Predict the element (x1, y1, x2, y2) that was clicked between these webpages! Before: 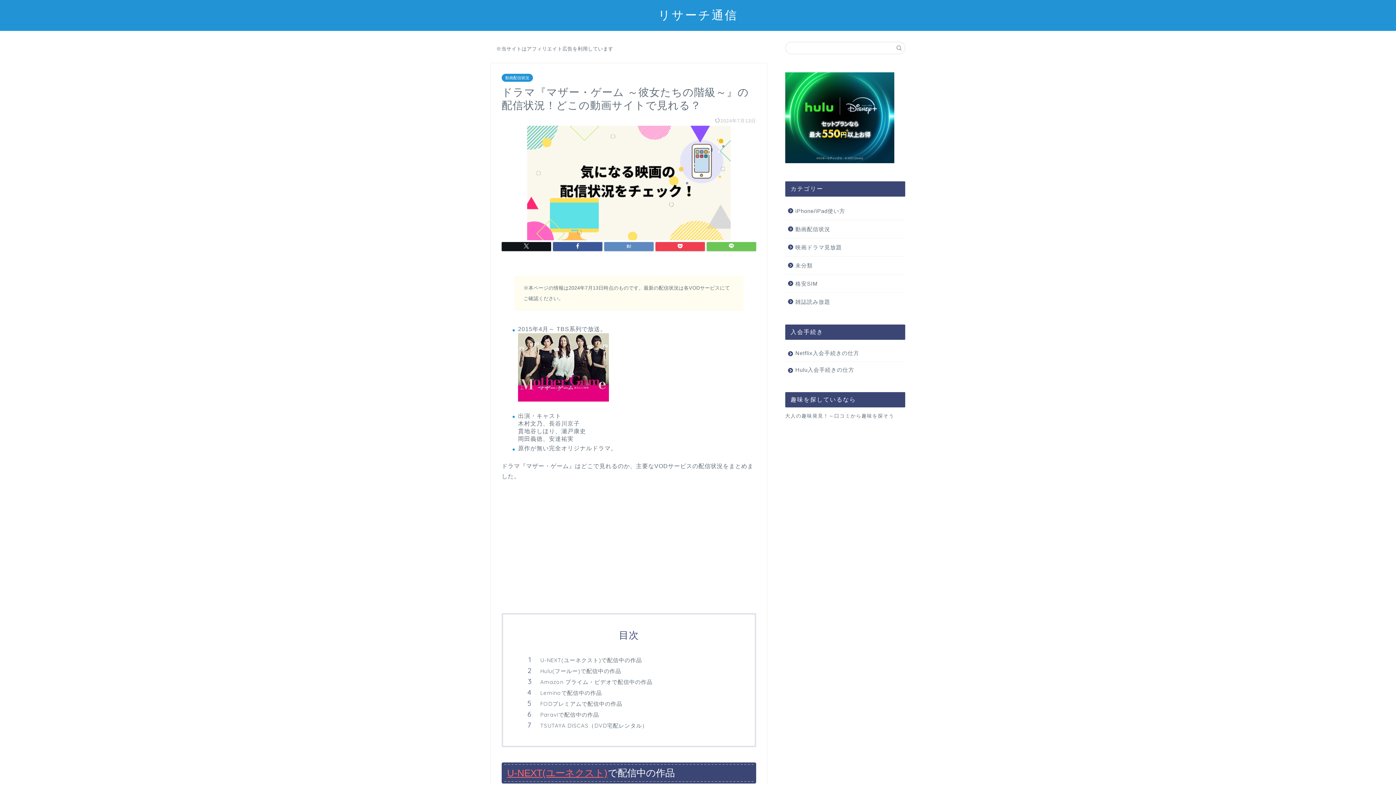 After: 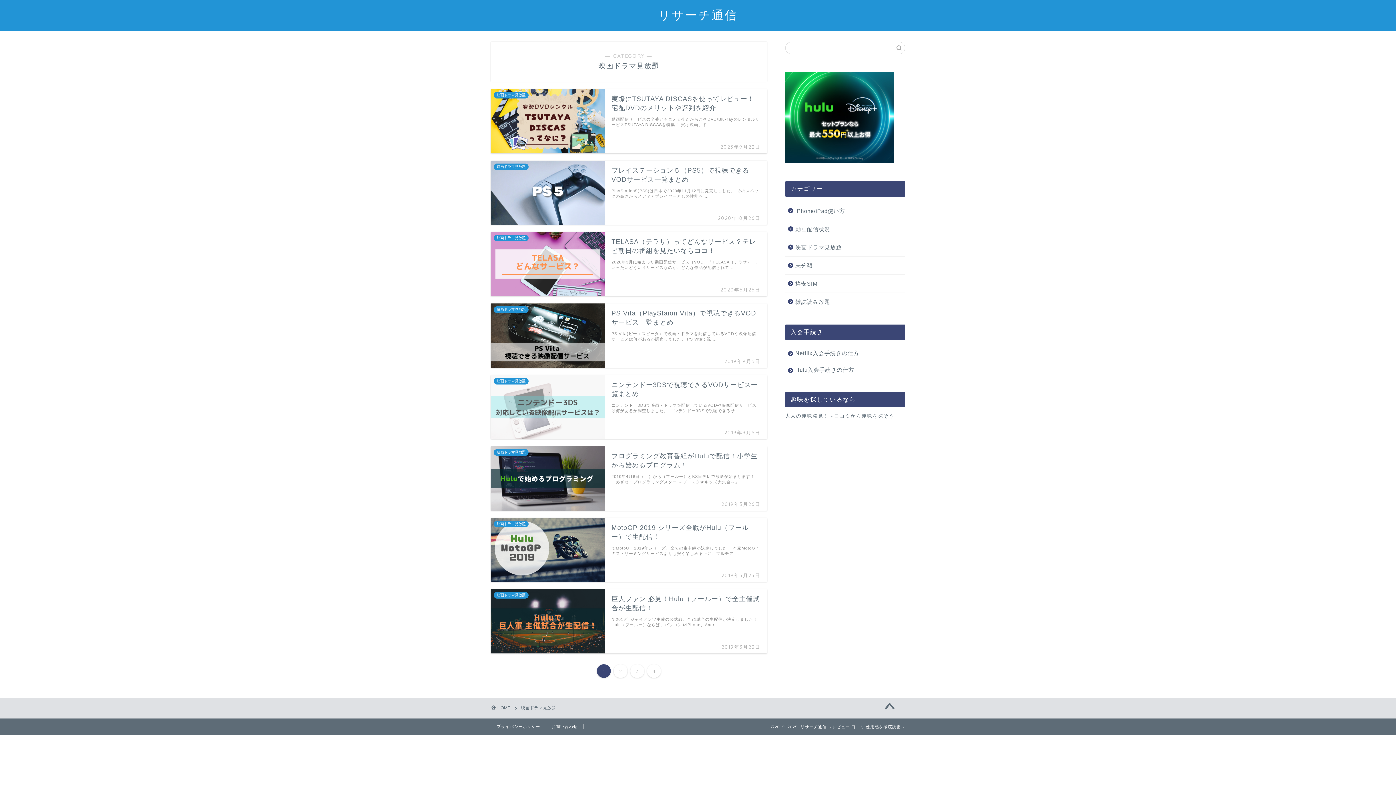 Action: label: 映画ドラマ見放題 bbox: (785, 238, 904, 256)